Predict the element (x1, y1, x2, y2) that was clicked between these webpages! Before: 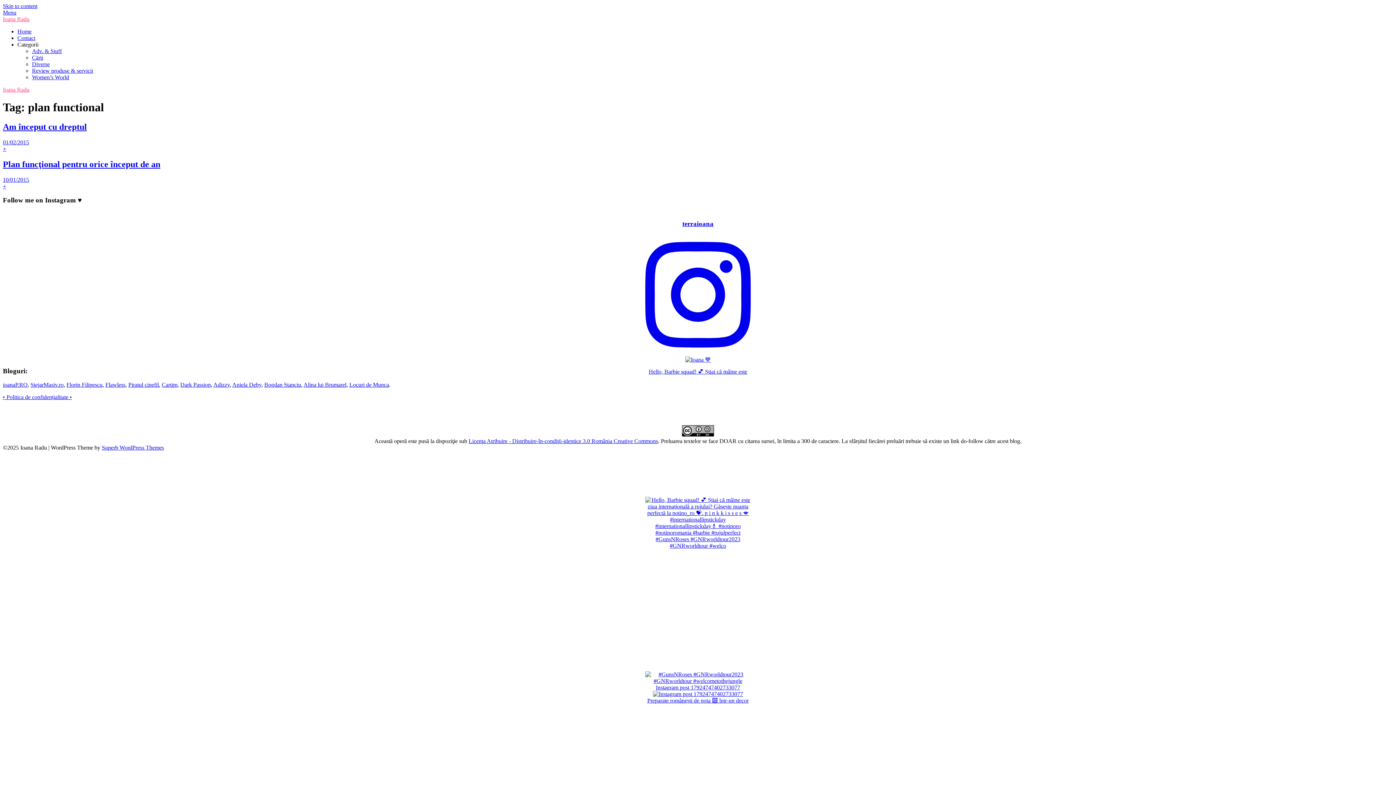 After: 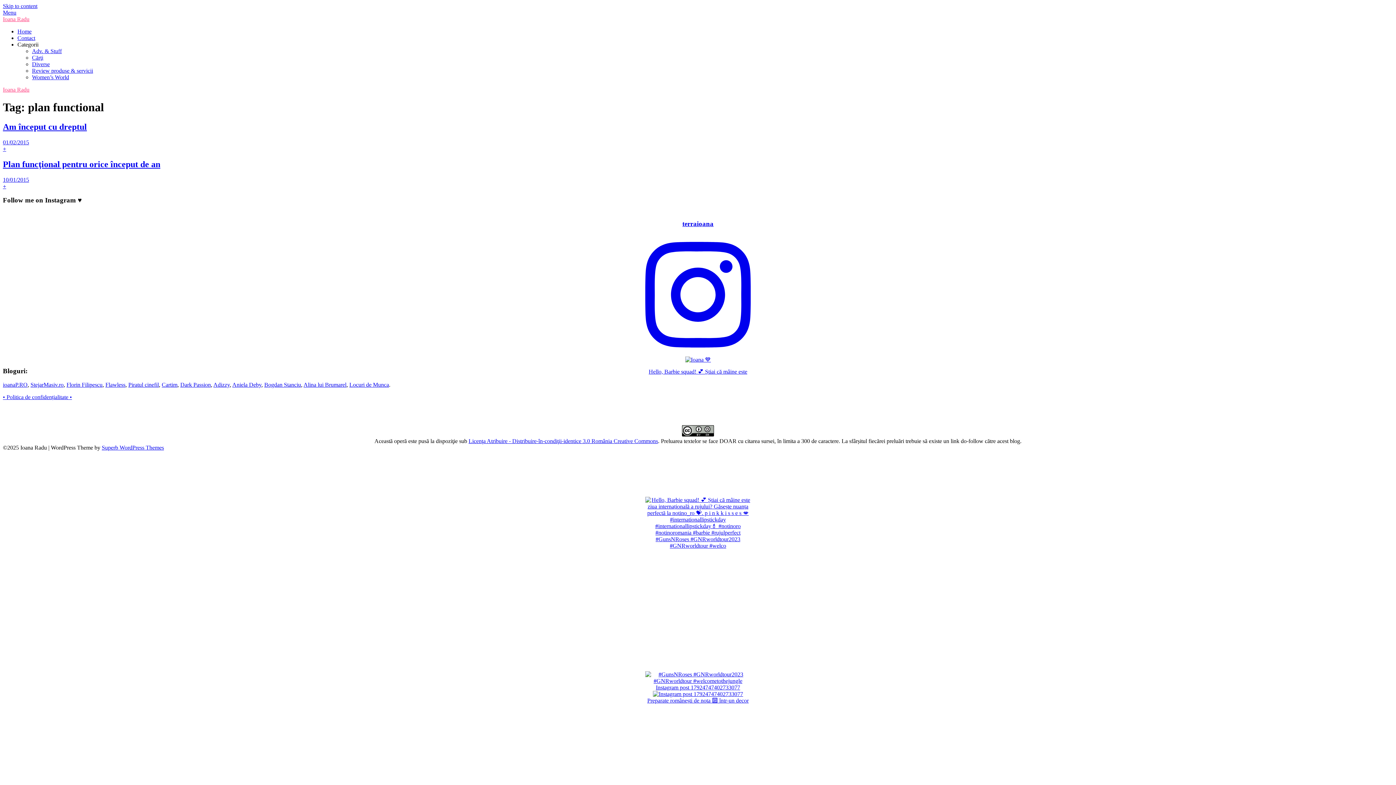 Action: bbox: (30, 381, 63, 388) label: StejarMasiv.ro